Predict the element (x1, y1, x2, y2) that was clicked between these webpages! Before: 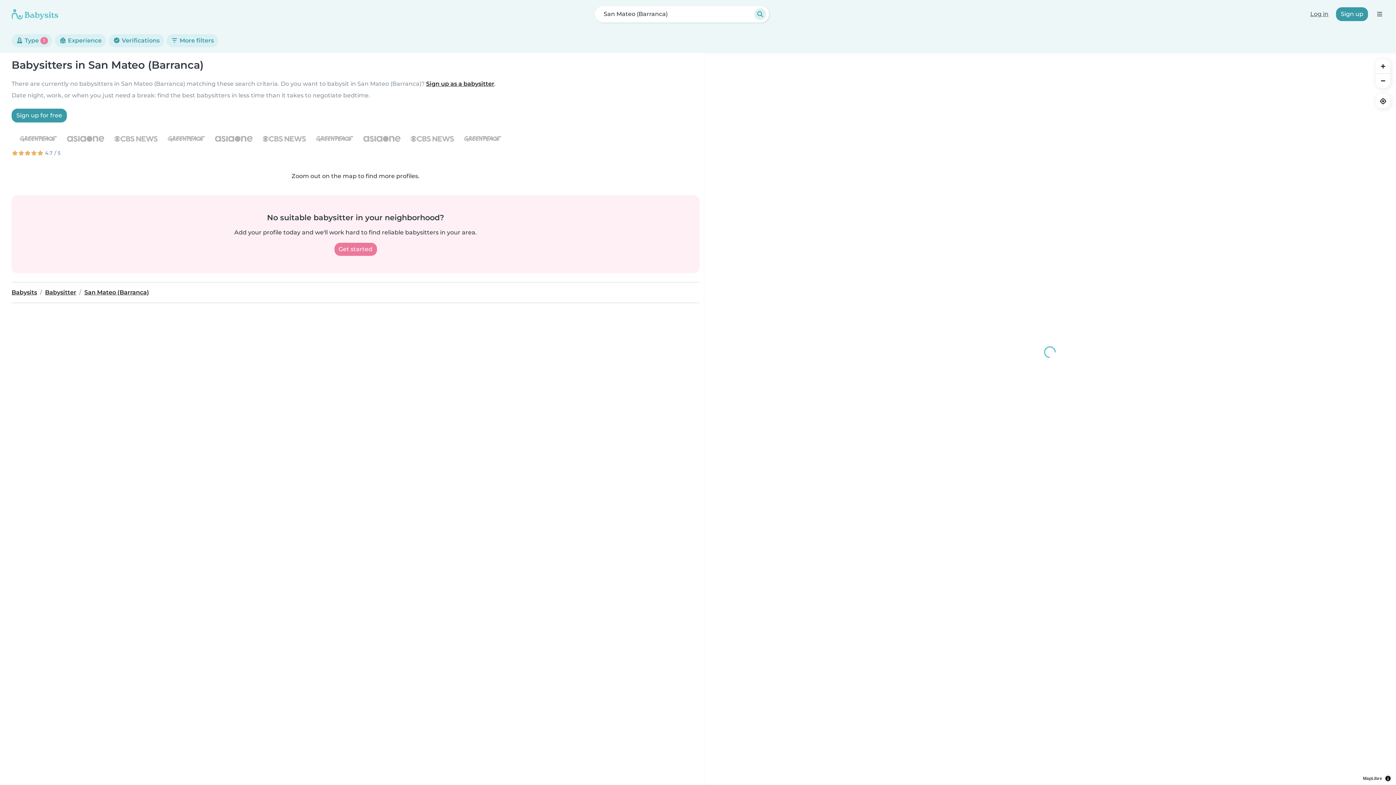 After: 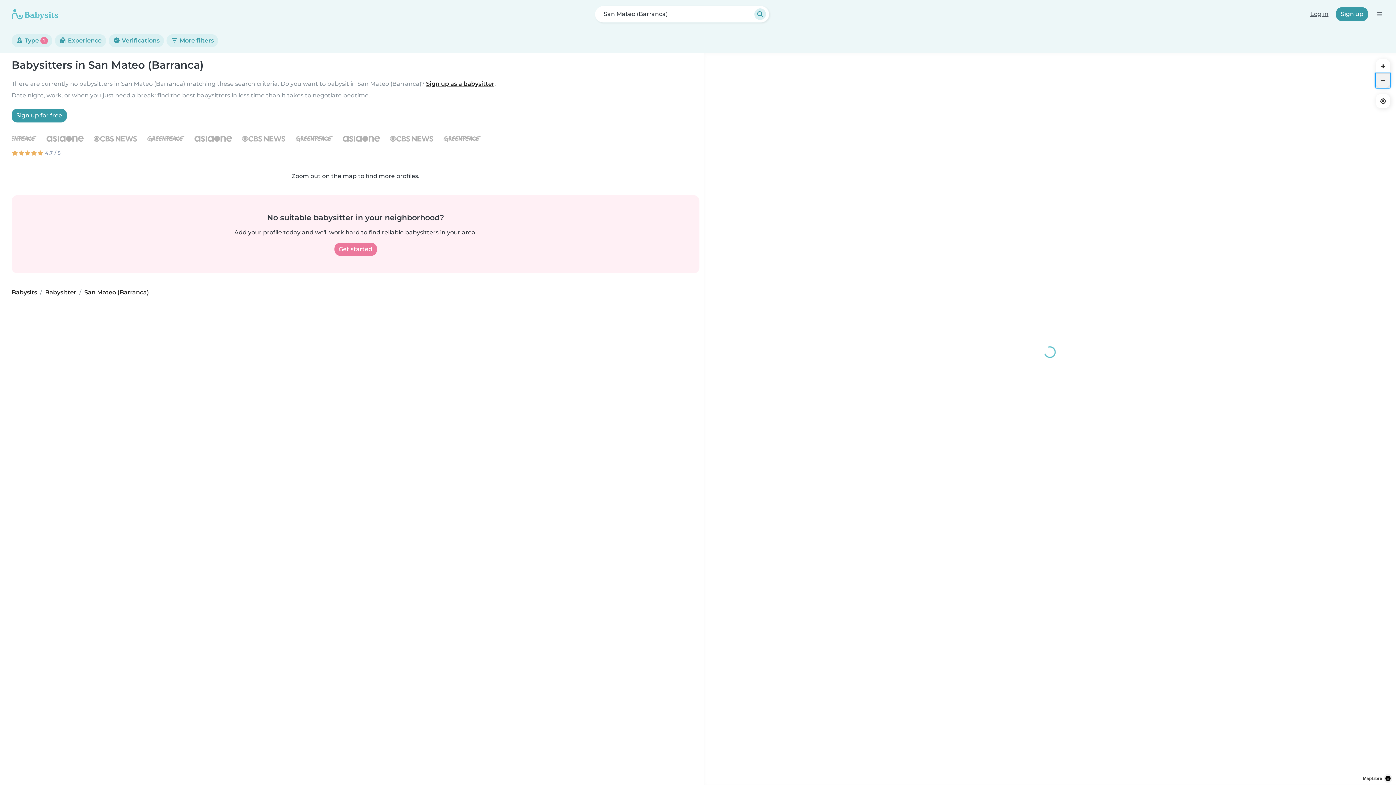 Action: bbox: (1376, 73, 1390, 88) label: Zoom out